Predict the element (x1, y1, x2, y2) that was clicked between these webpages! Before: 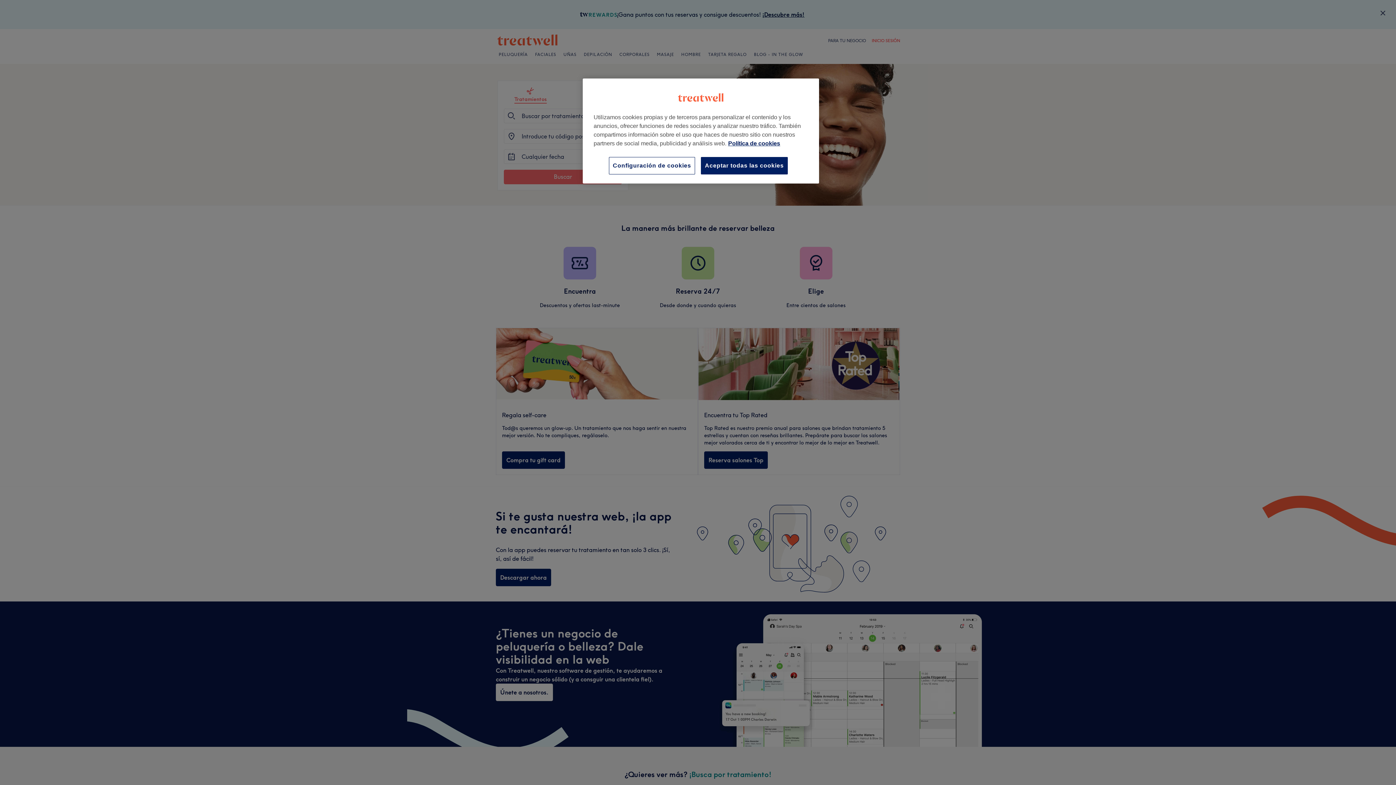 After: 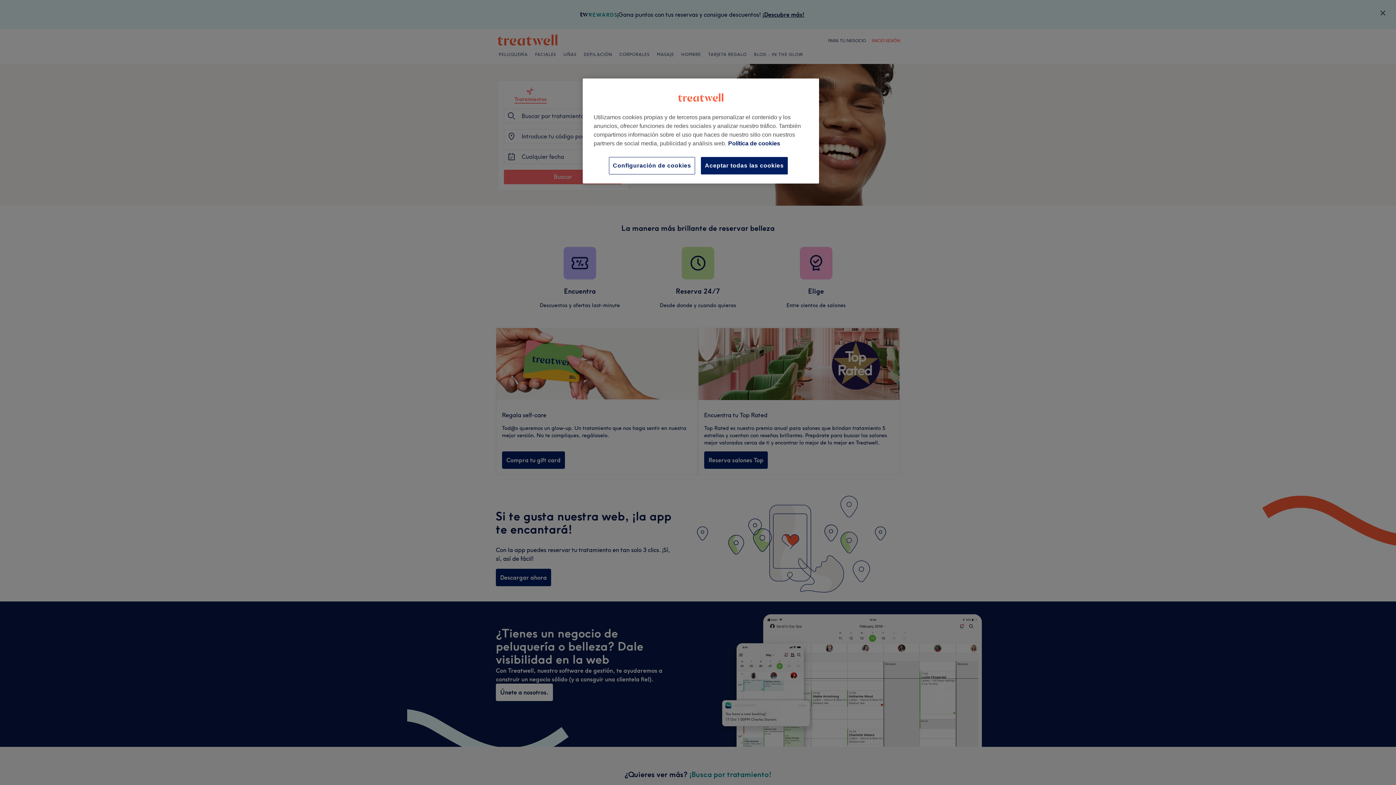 Action: label: Más información sobre su privacidad, se abre en una nueva pestaña bbox: (728, 140, 780, 146)